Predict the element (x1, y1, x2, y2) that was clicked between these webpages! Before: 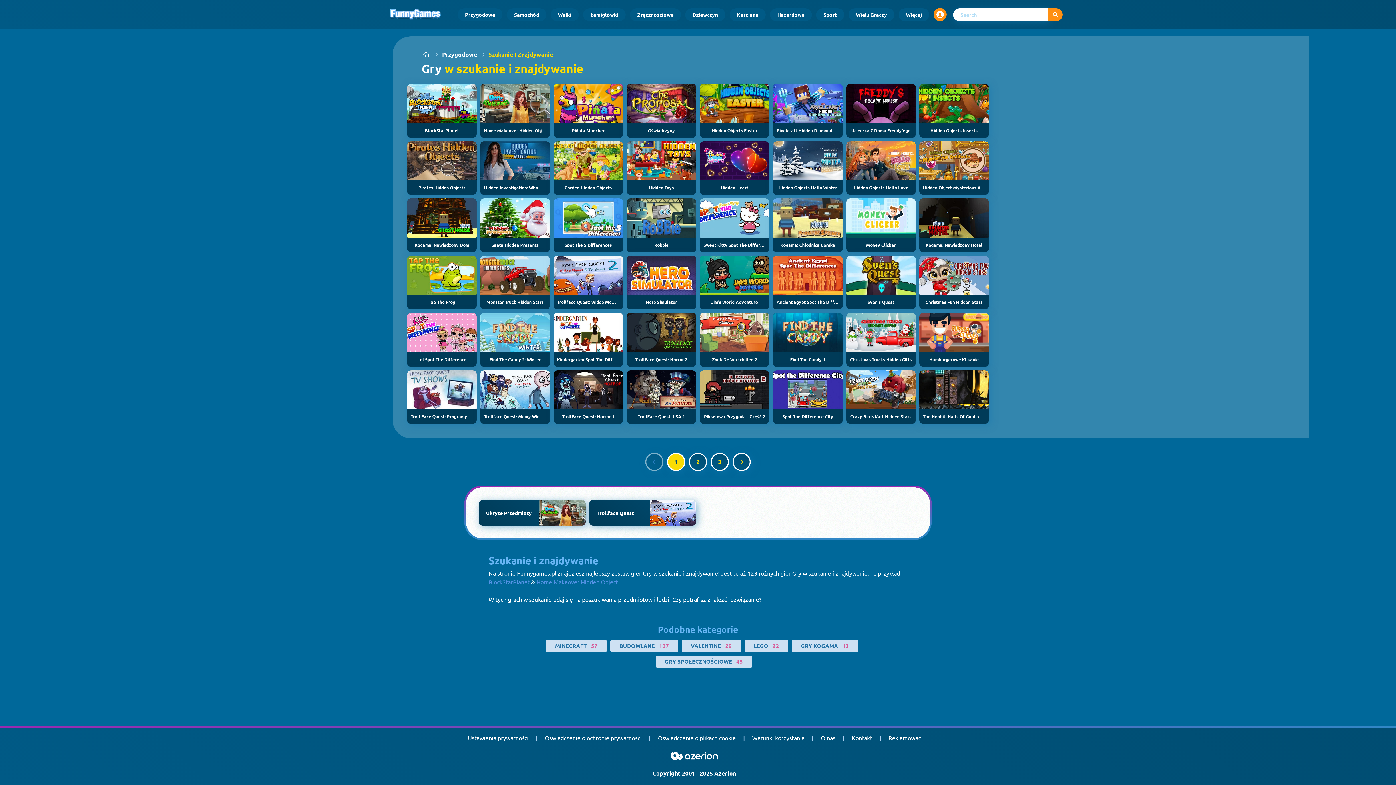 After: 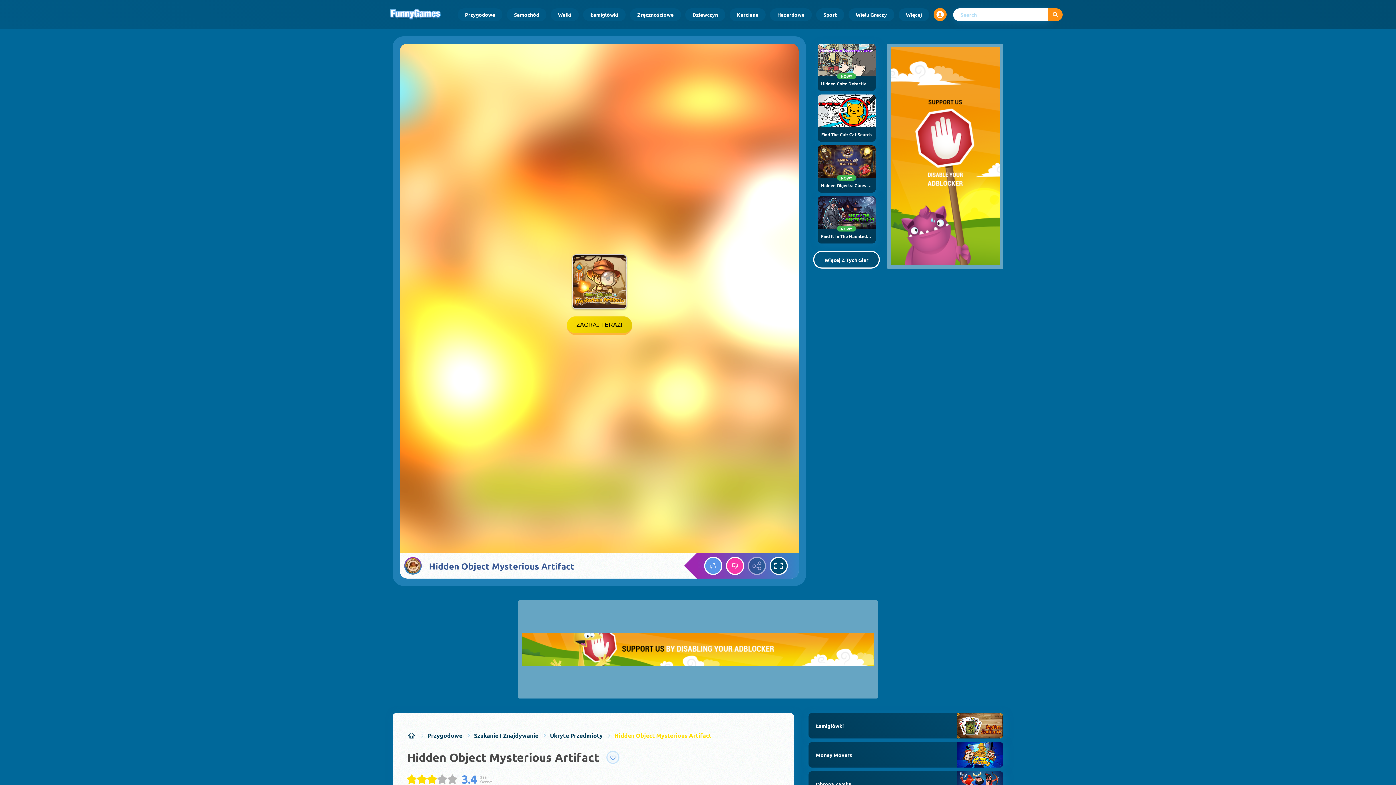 Action: bbox: (919, 141, 989, 194) label: Hidden Object Mysterious Artifact